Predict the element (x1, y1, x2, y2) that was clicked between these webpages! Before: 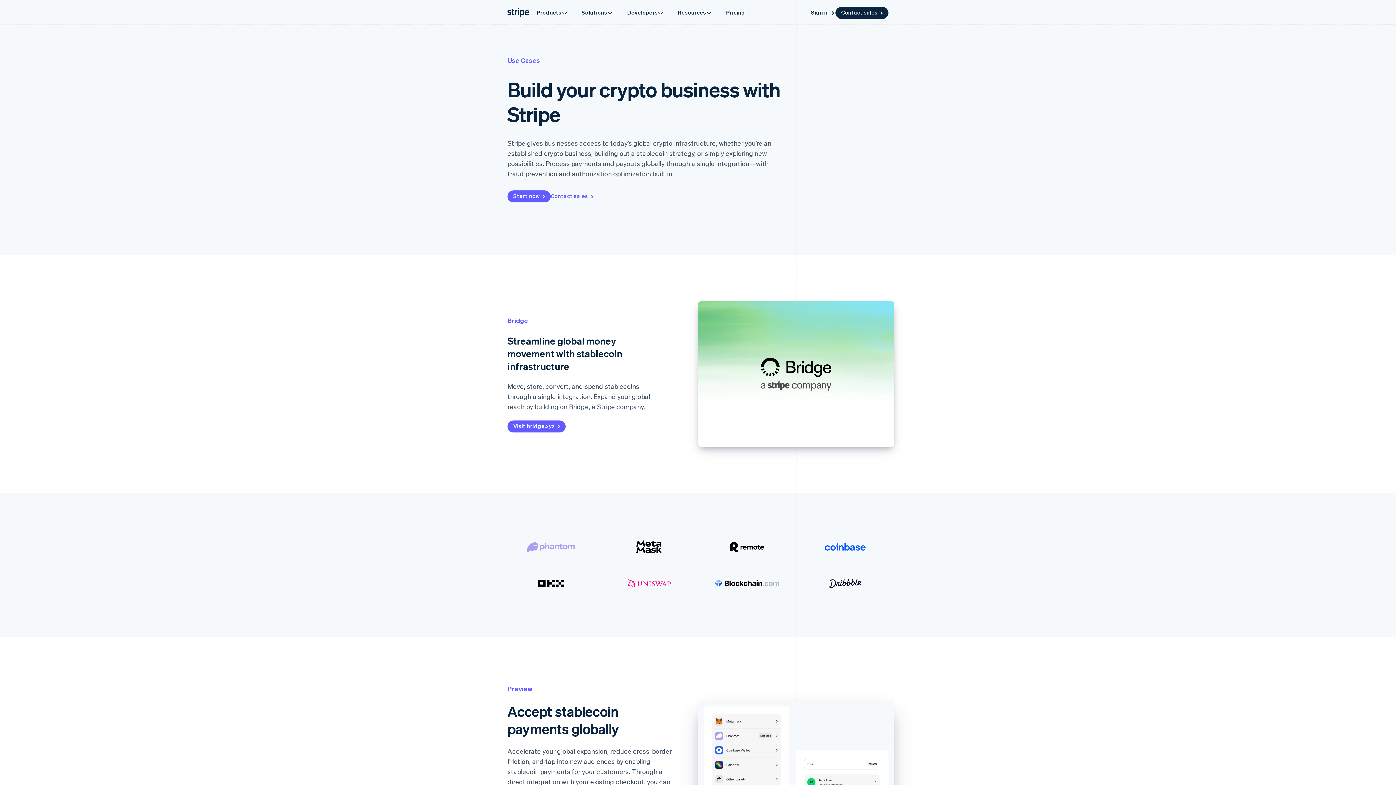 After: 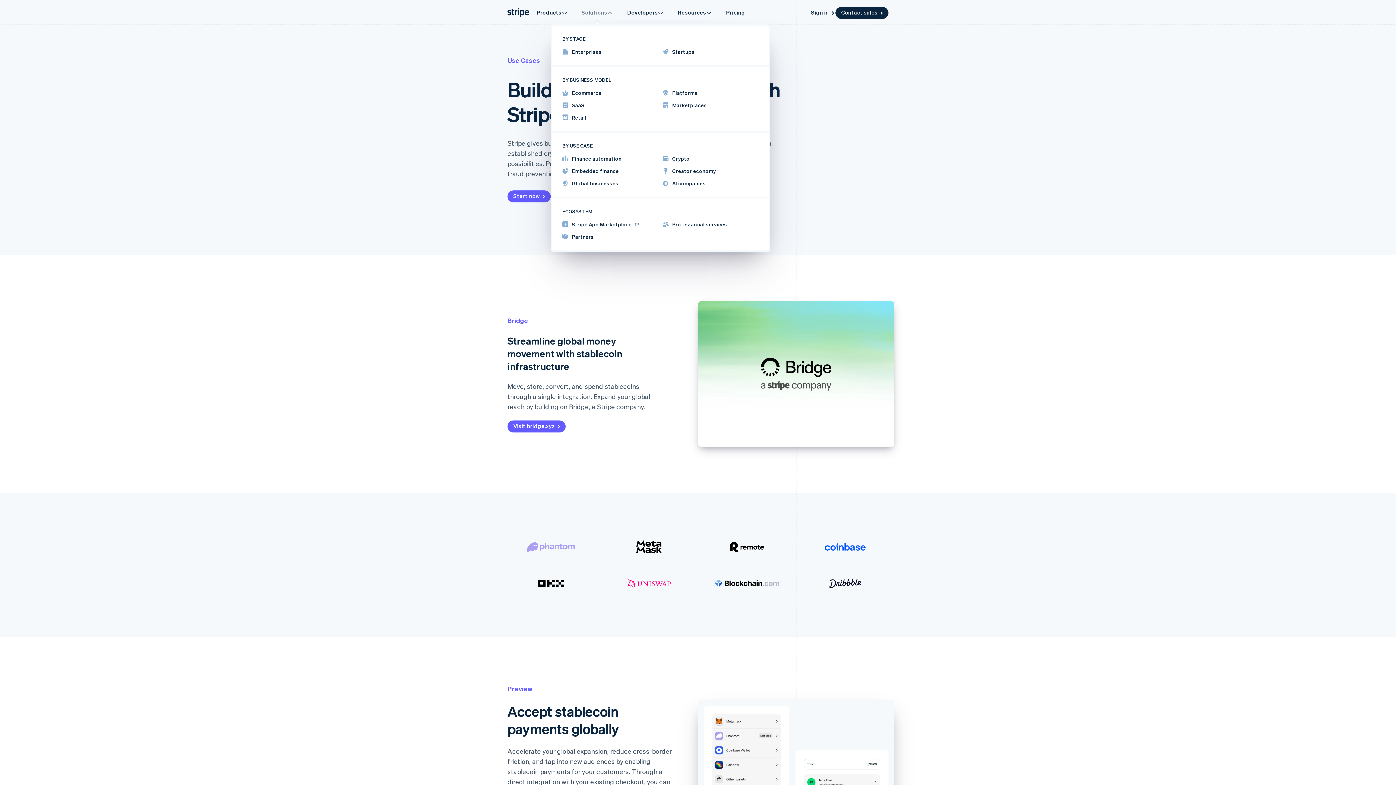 Action: bbox: (574, 4, 620, 20) label: Solutions